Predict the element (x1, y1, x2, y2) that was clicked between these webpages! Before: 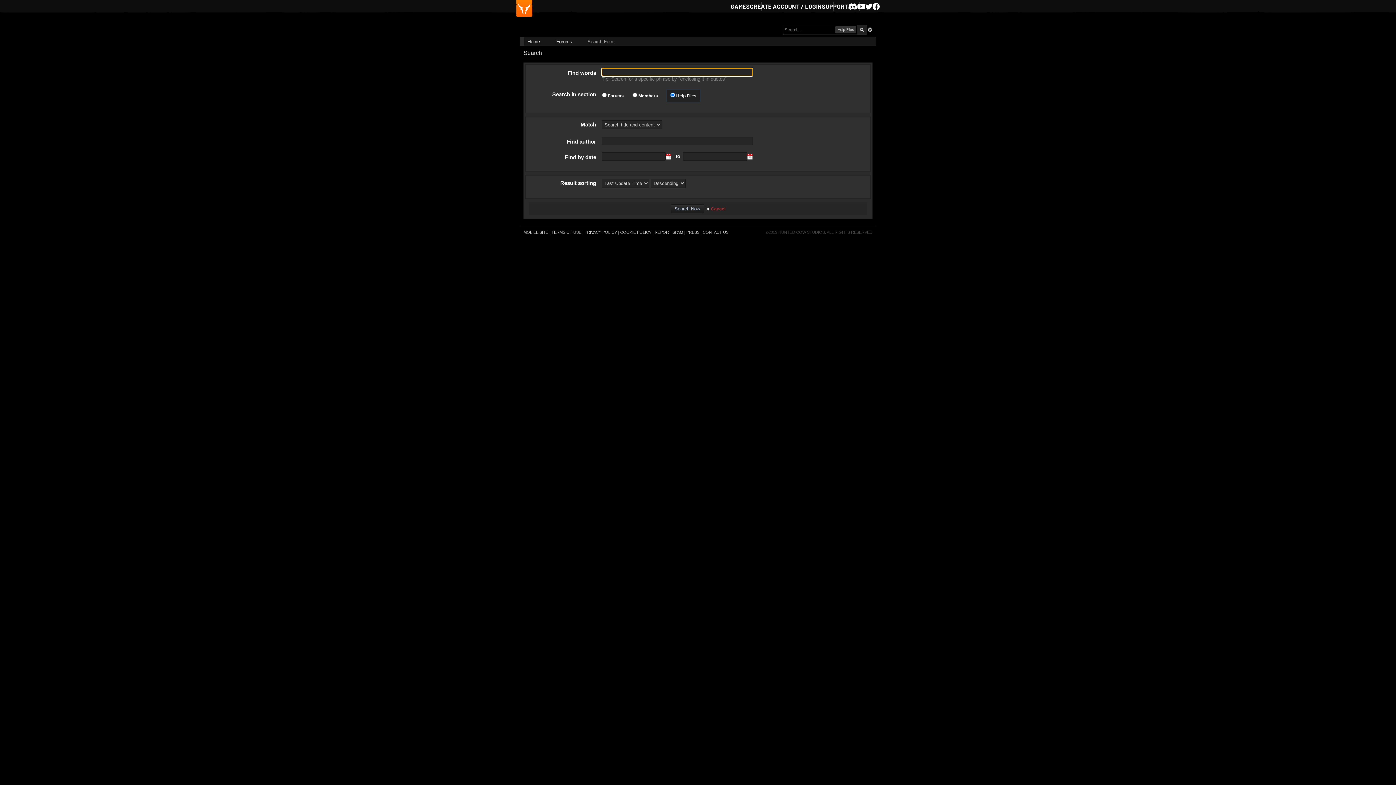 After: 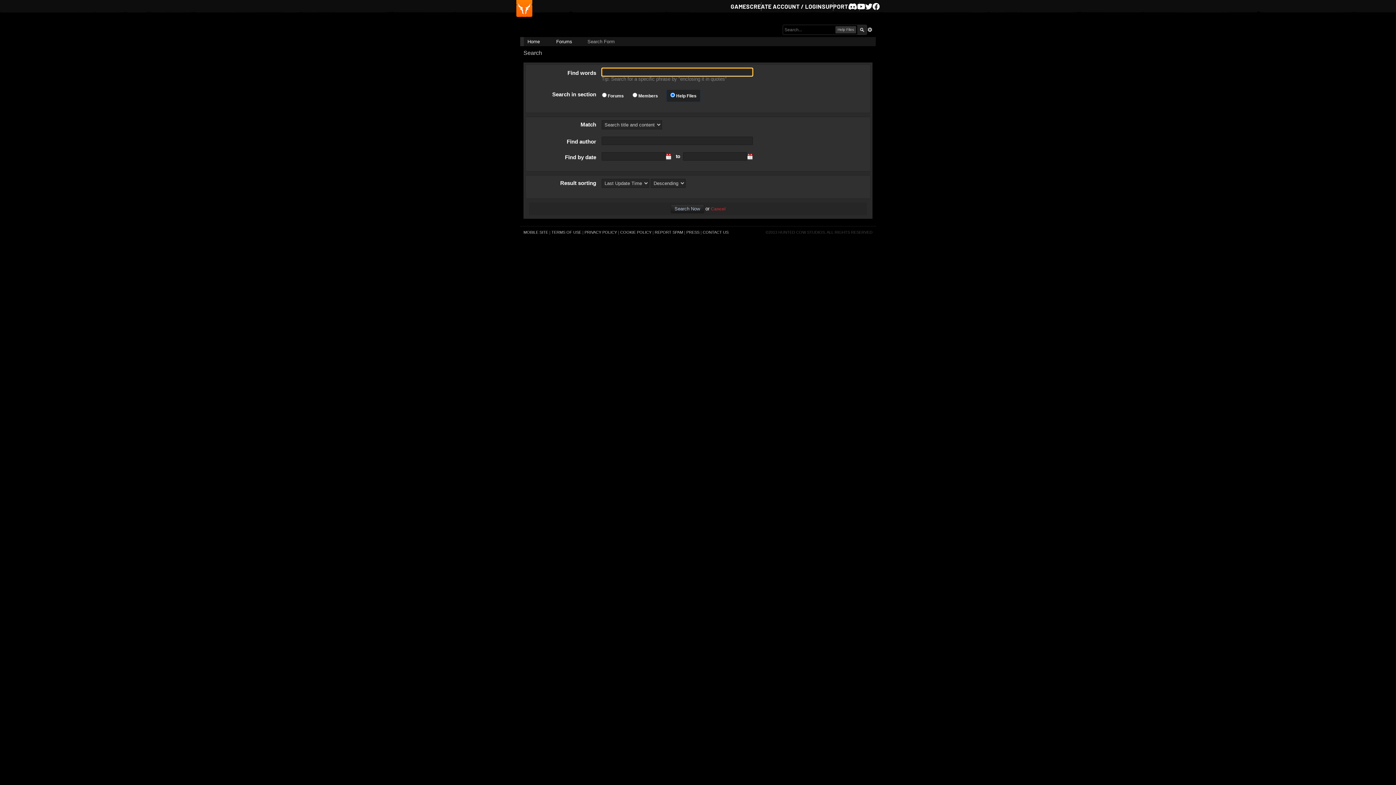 Action: bbox: (711, 206, 725, 211) label: Cancel